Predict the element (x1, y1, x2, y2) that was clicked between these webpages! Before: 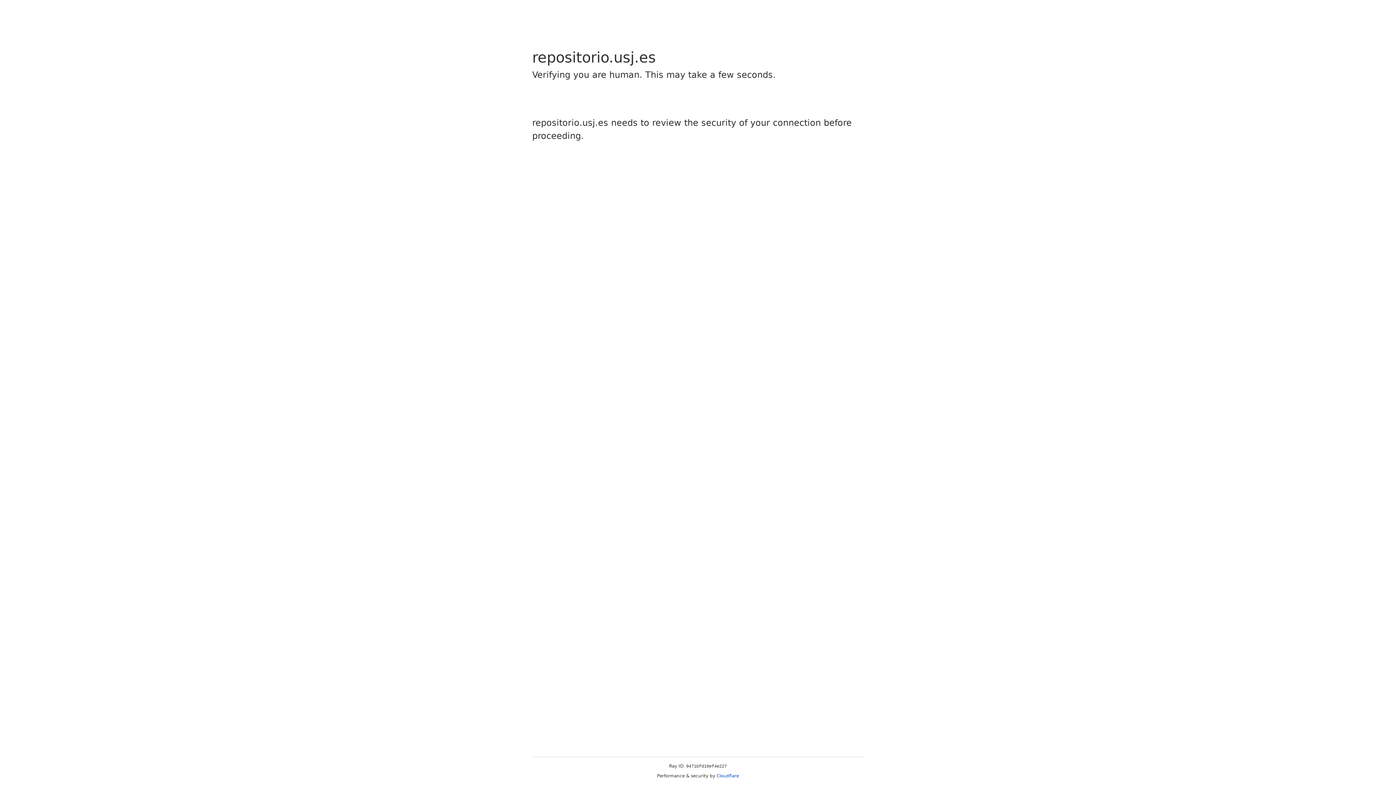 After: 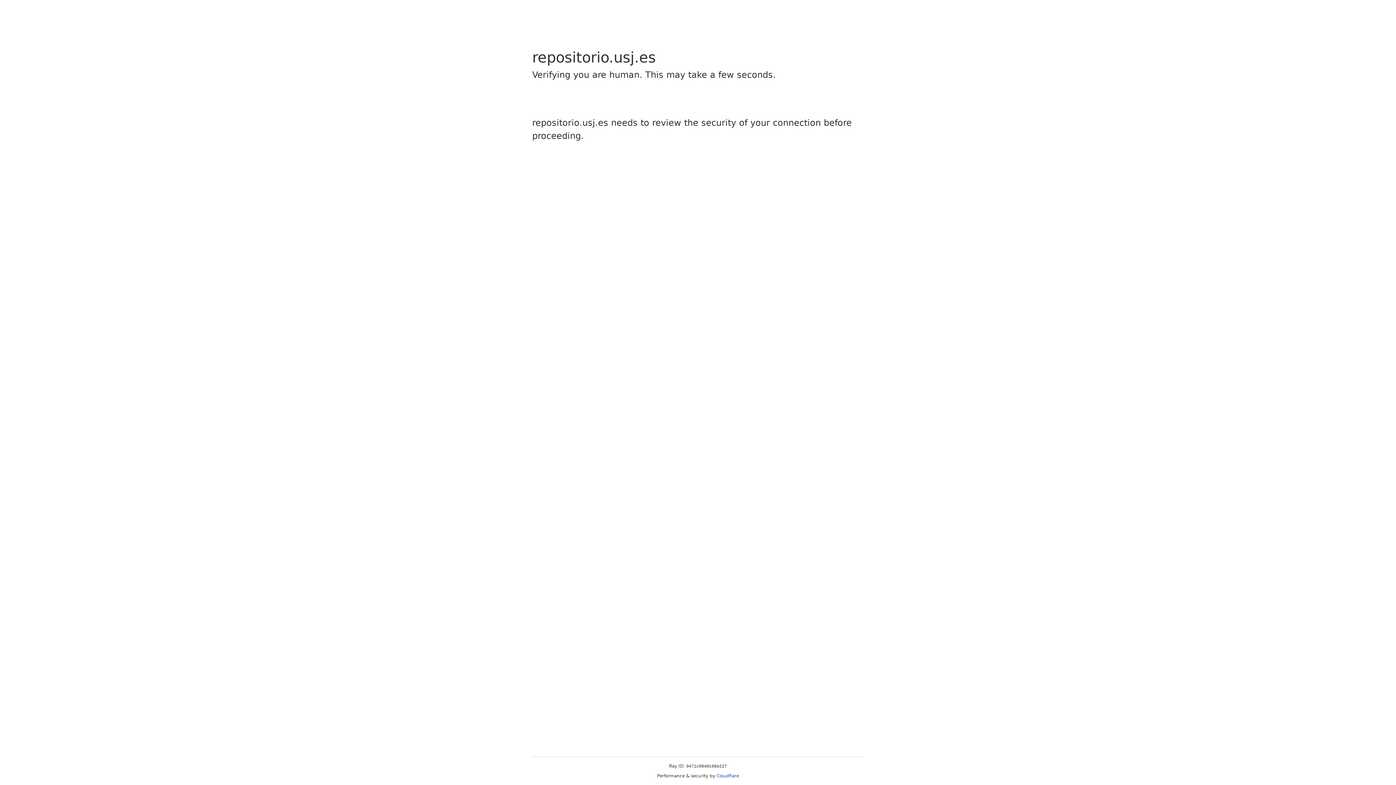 Action: label: Cloudflare bbox: (716, 773, 739, 778)